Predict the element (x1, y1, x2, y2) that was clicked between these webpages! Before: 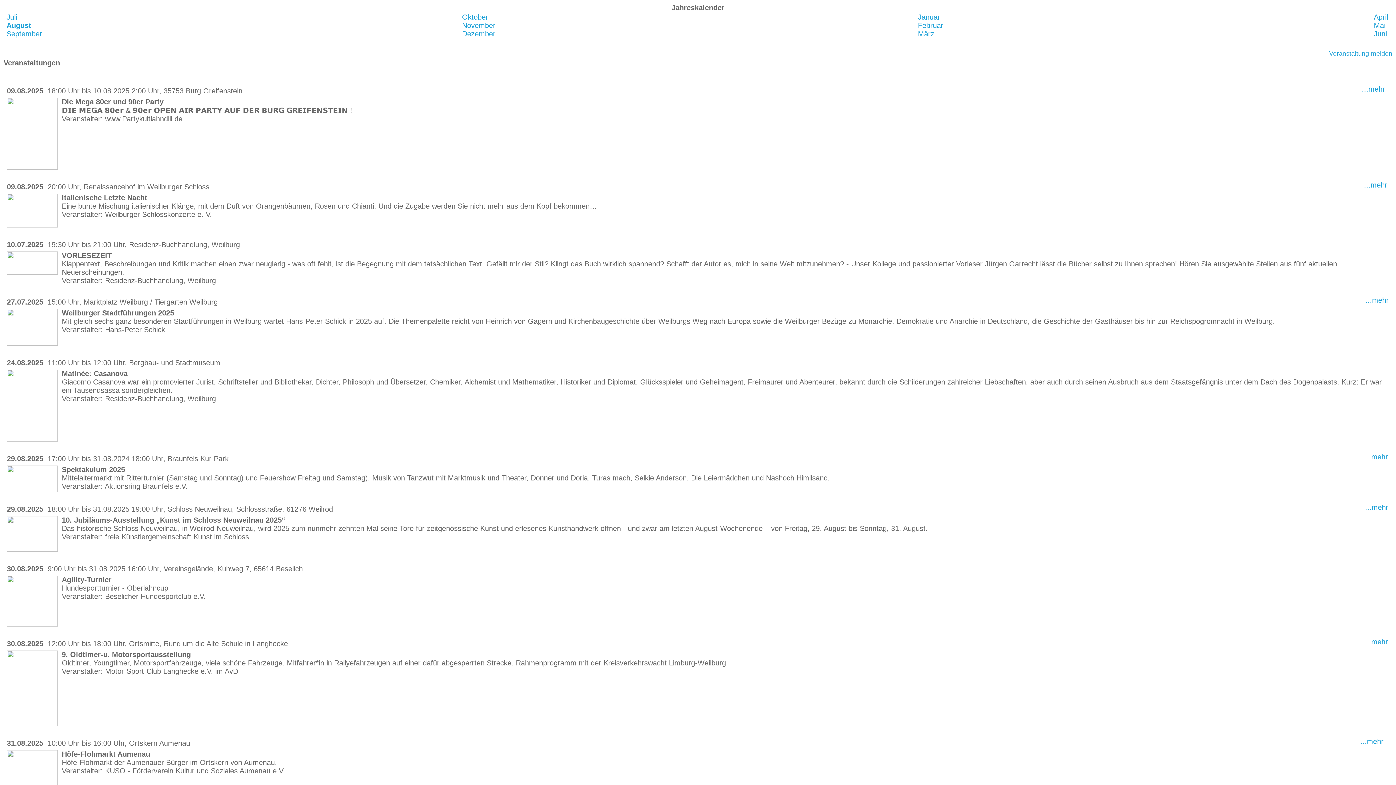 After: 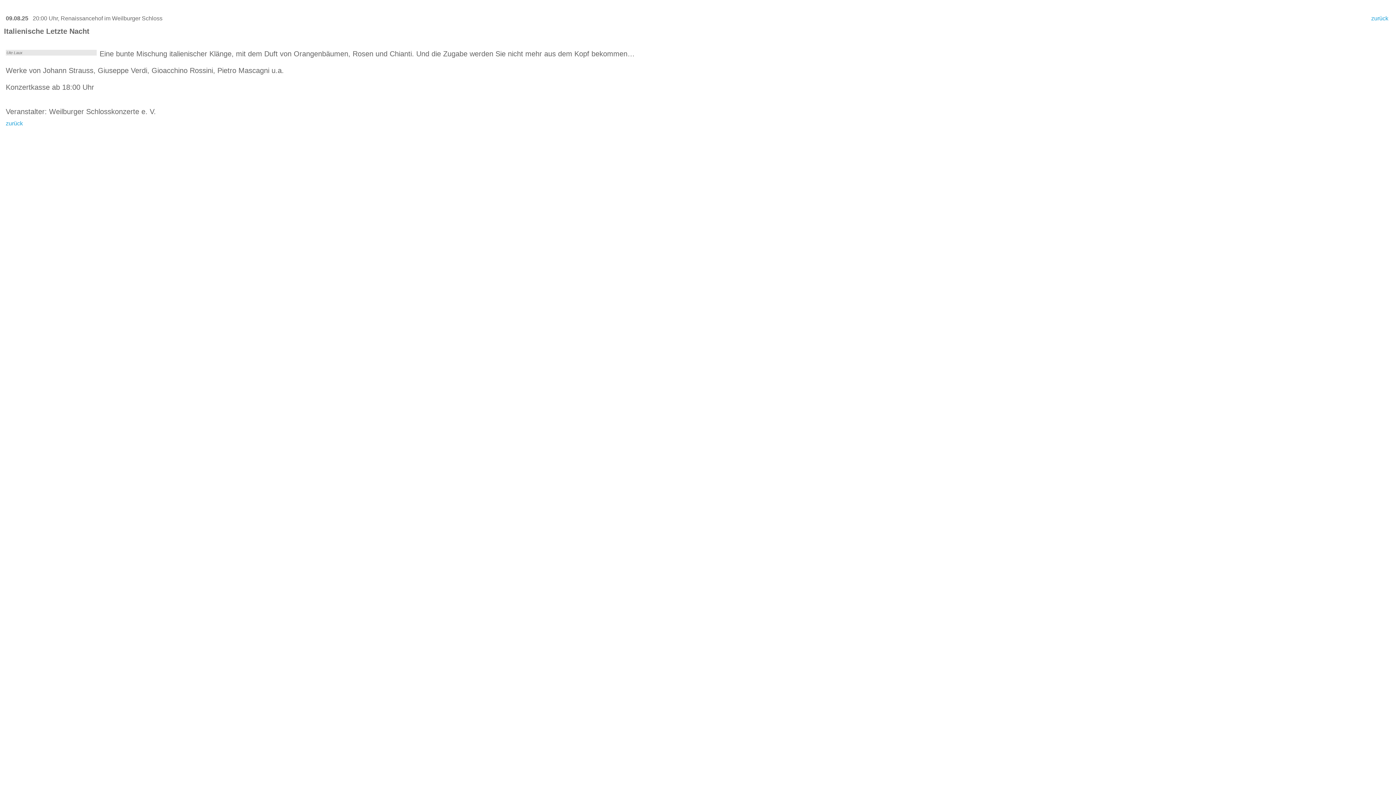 Action: label: ...mehr bbox: (1364, 181, 1387, 189)